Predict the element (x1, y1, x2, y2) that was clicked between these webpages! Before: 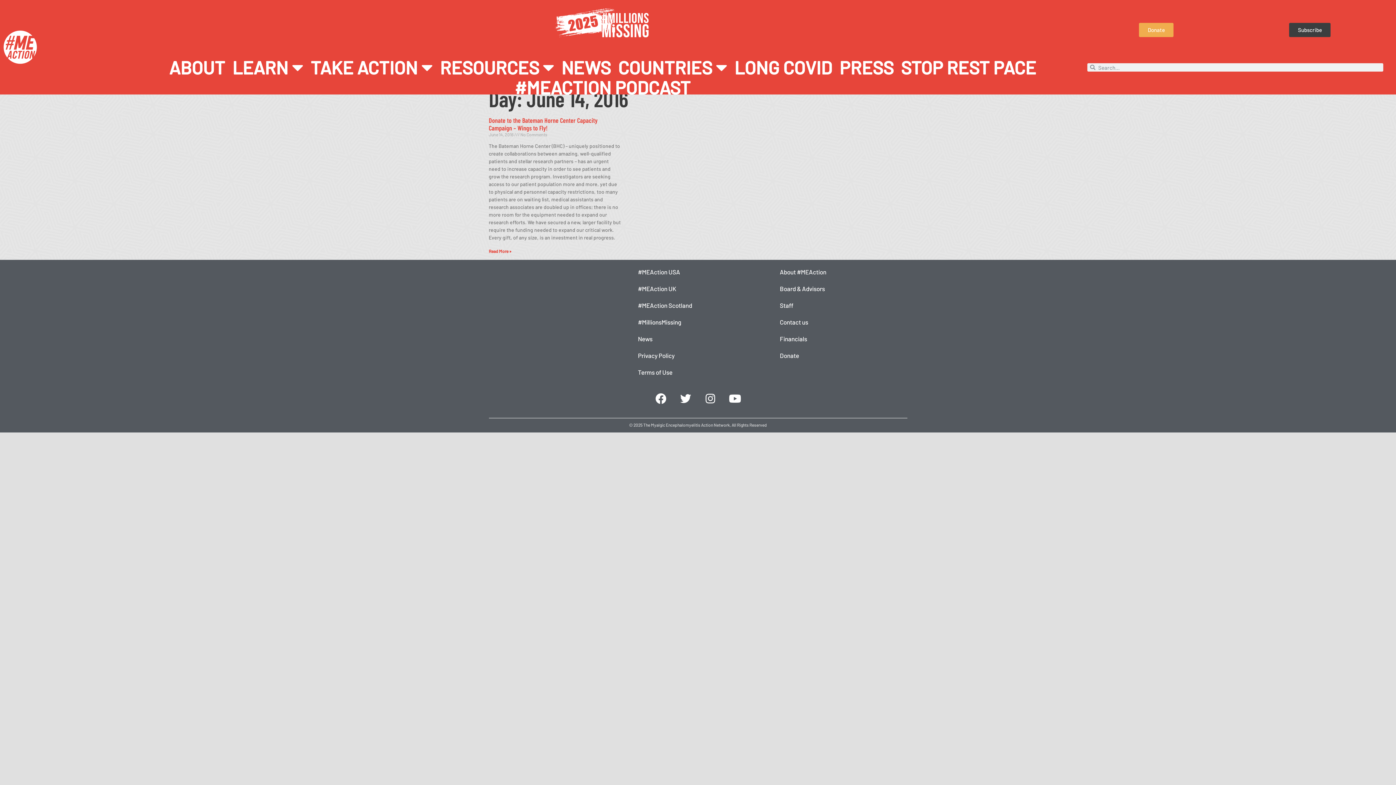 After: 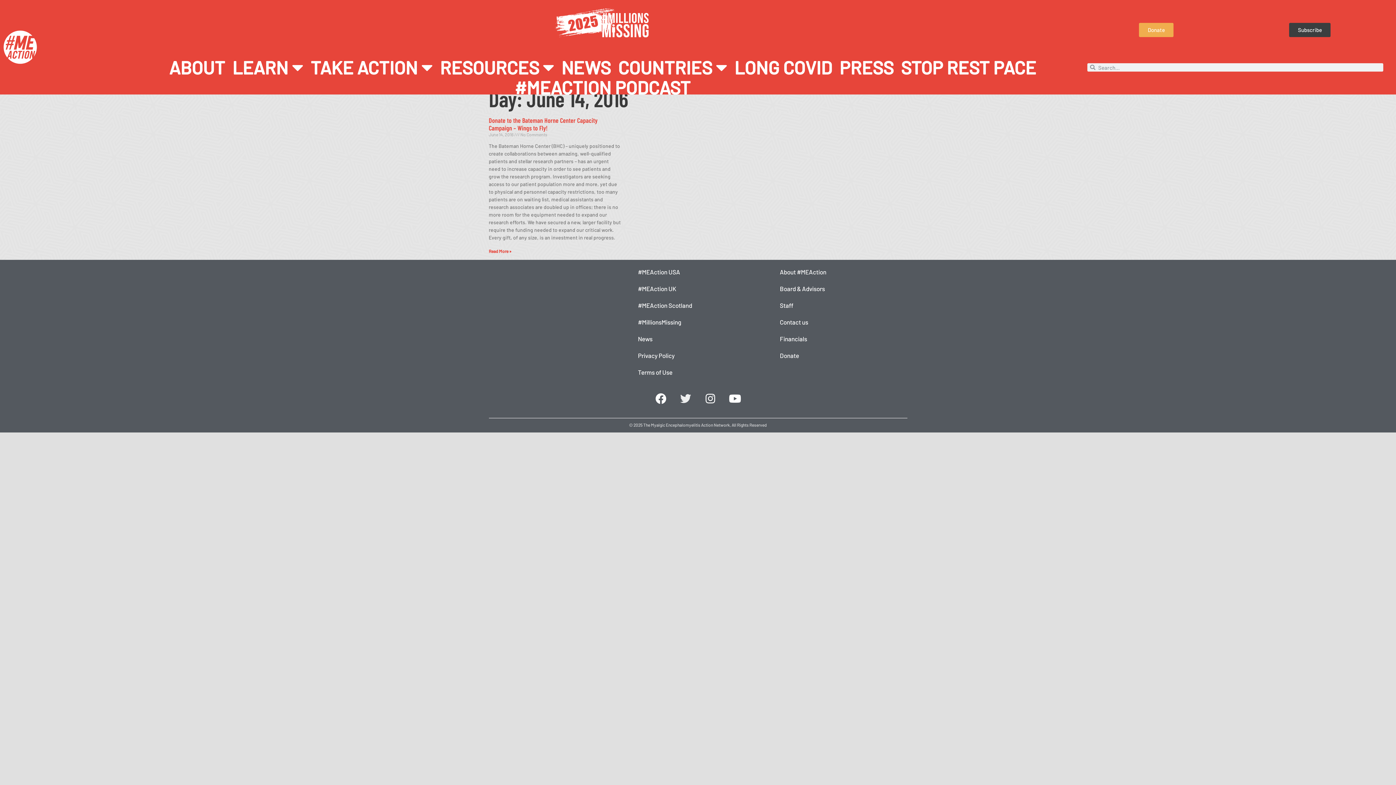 Action: bbox: (674, 387, 696, 409) label: Twitter